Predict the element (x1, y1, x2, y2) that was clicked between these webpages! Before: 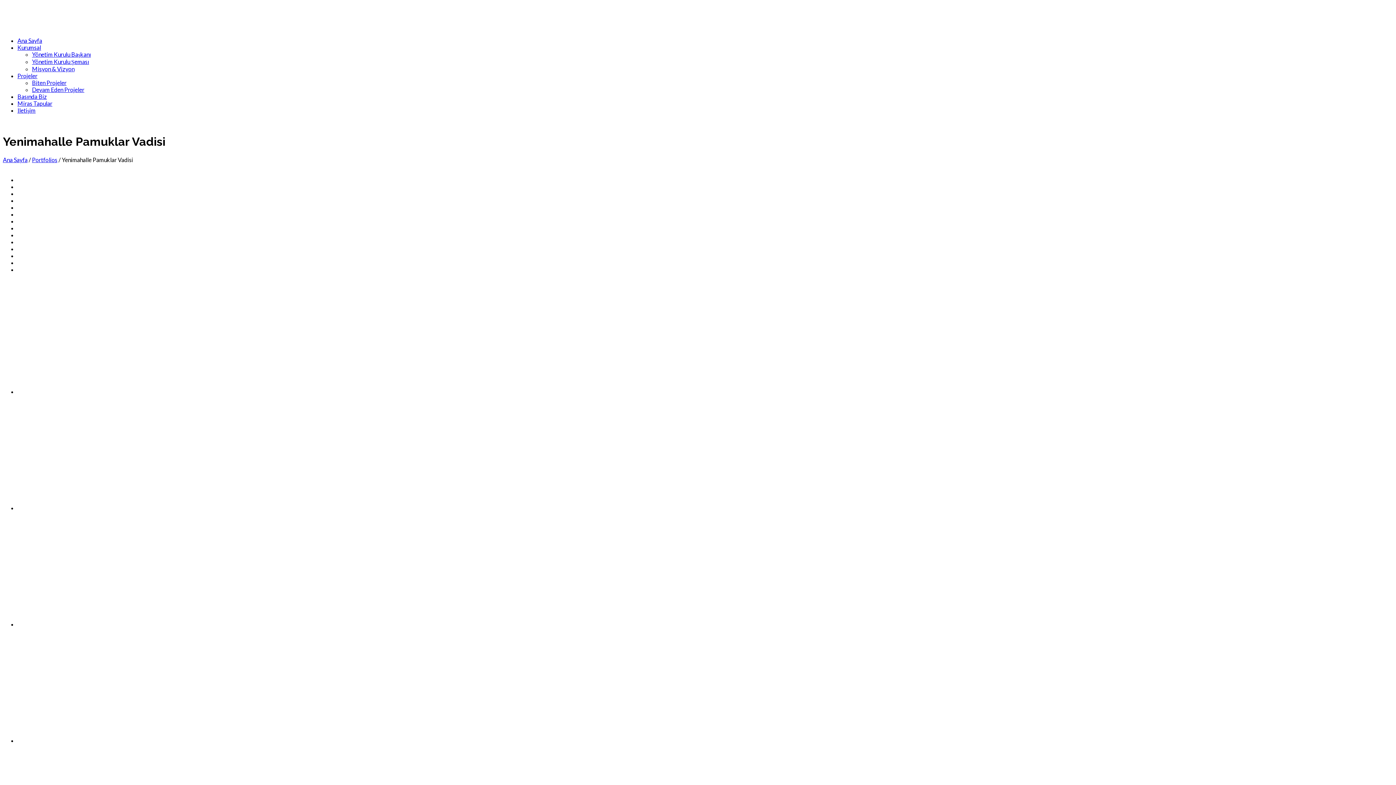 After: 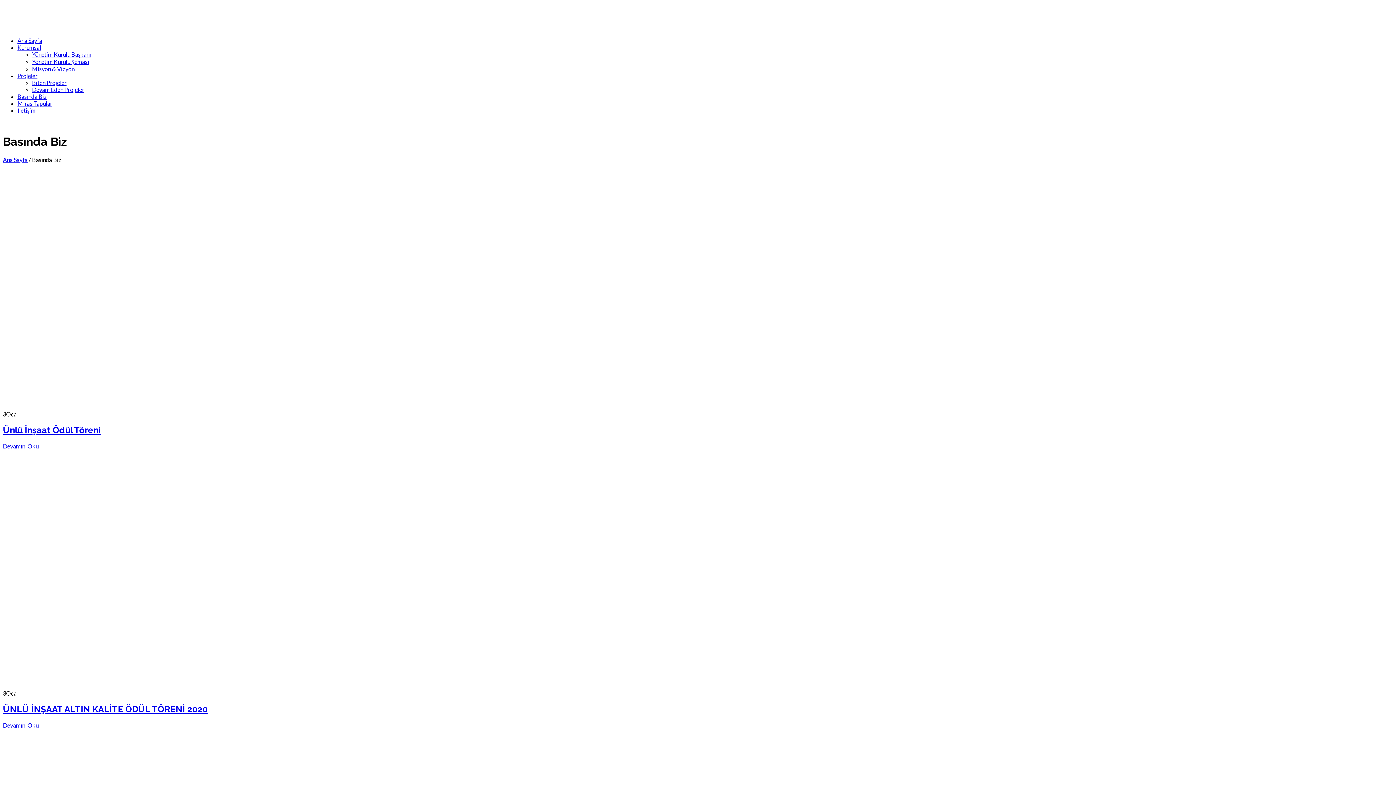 Action: bbox: (17, 93, 46, 100) label: Basında Biz